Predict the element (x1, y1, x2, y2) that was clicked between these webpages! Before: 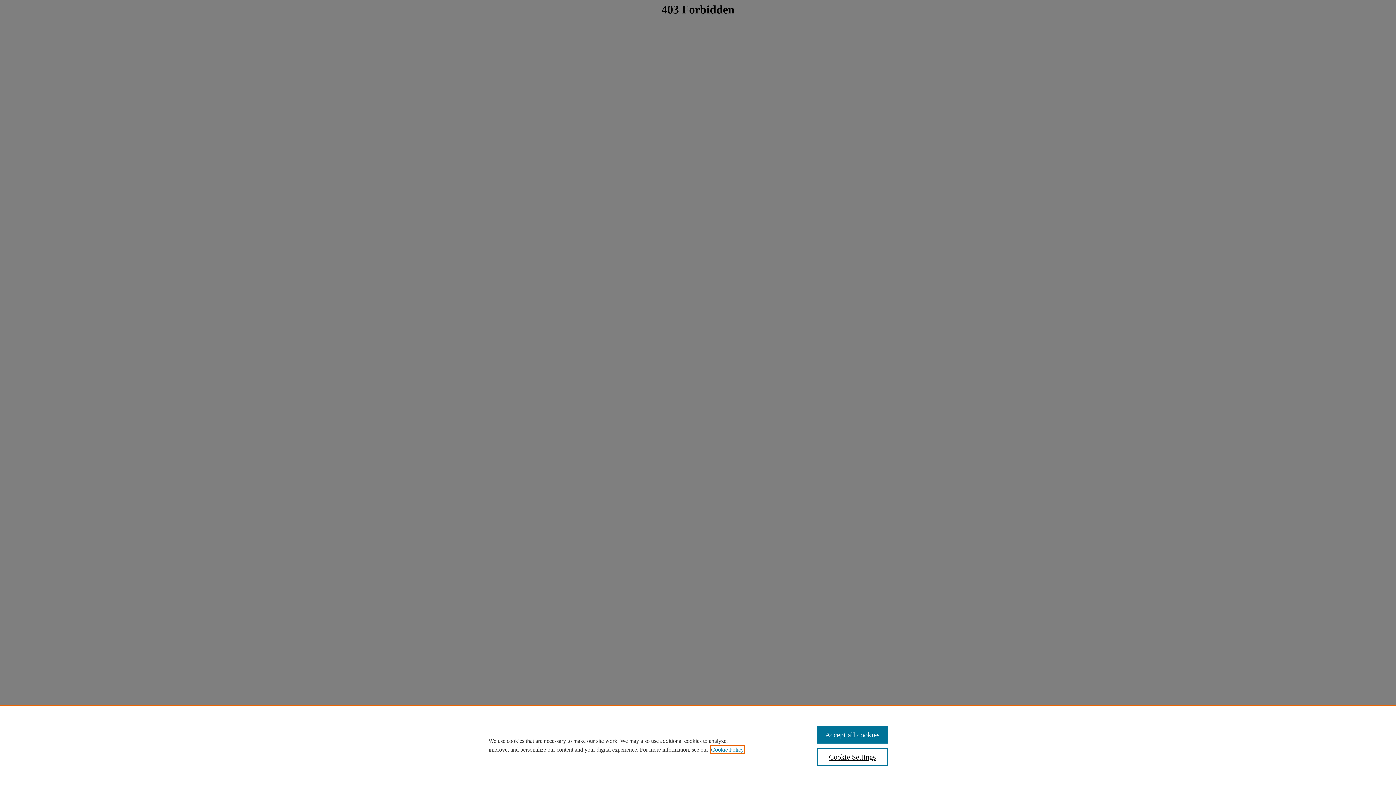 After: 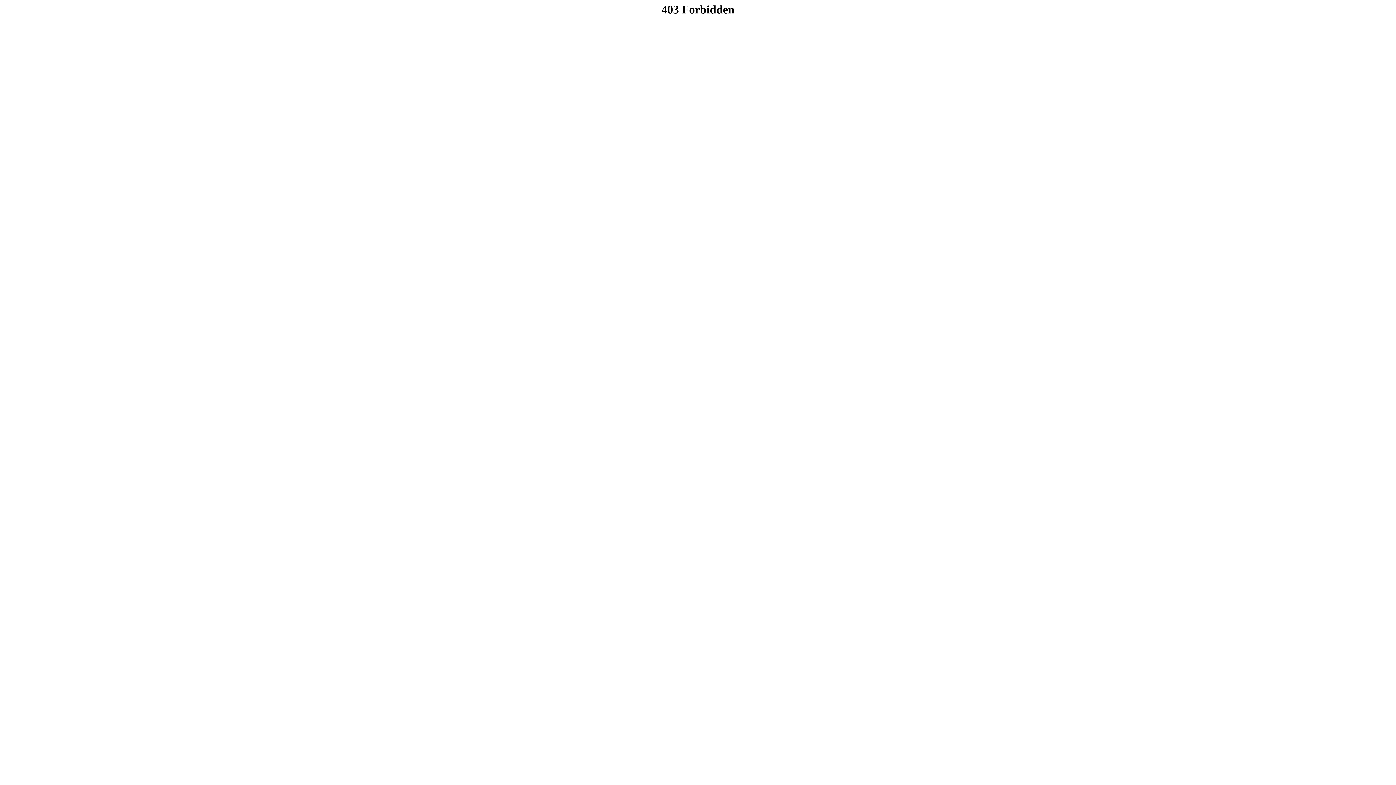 Action: bbox: (817, 726, 887, 744) label: Accept all cookies